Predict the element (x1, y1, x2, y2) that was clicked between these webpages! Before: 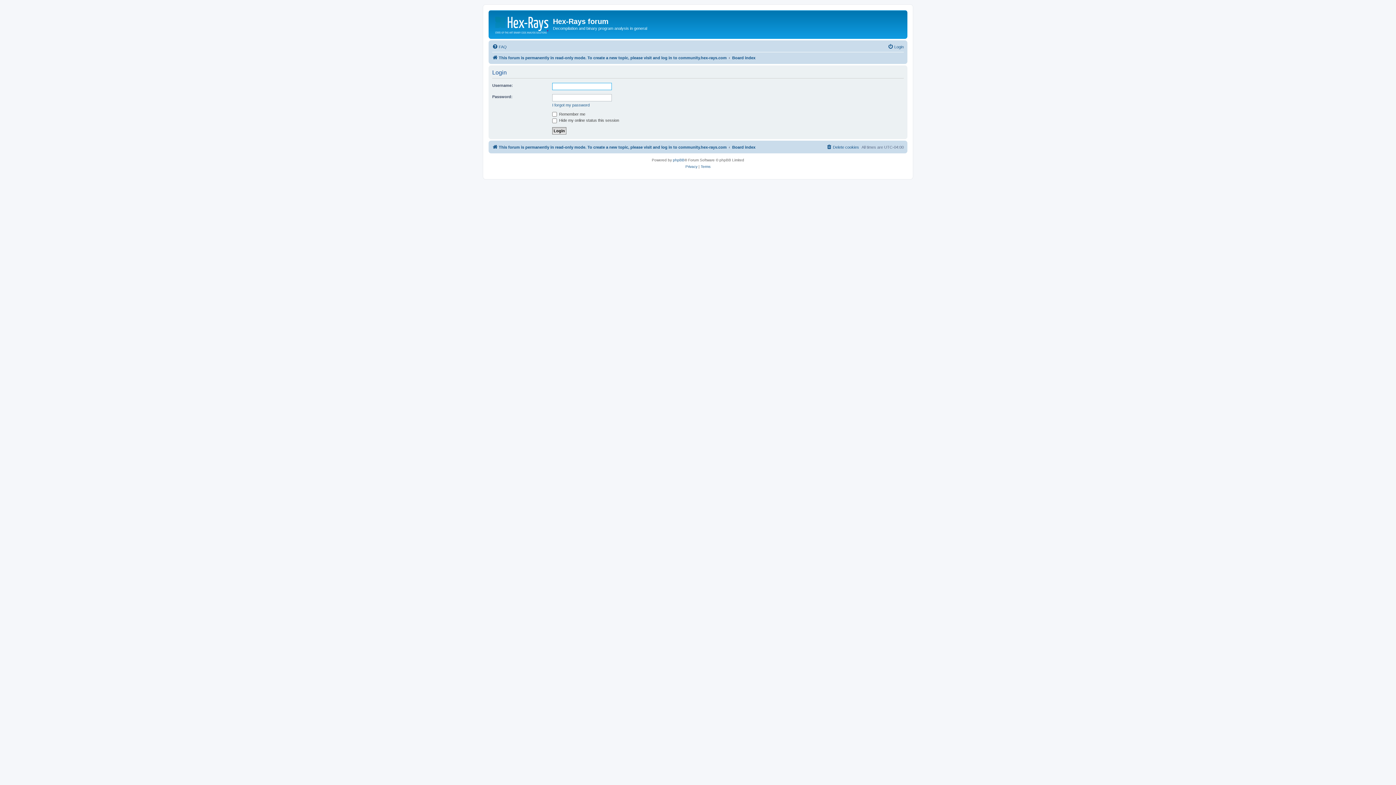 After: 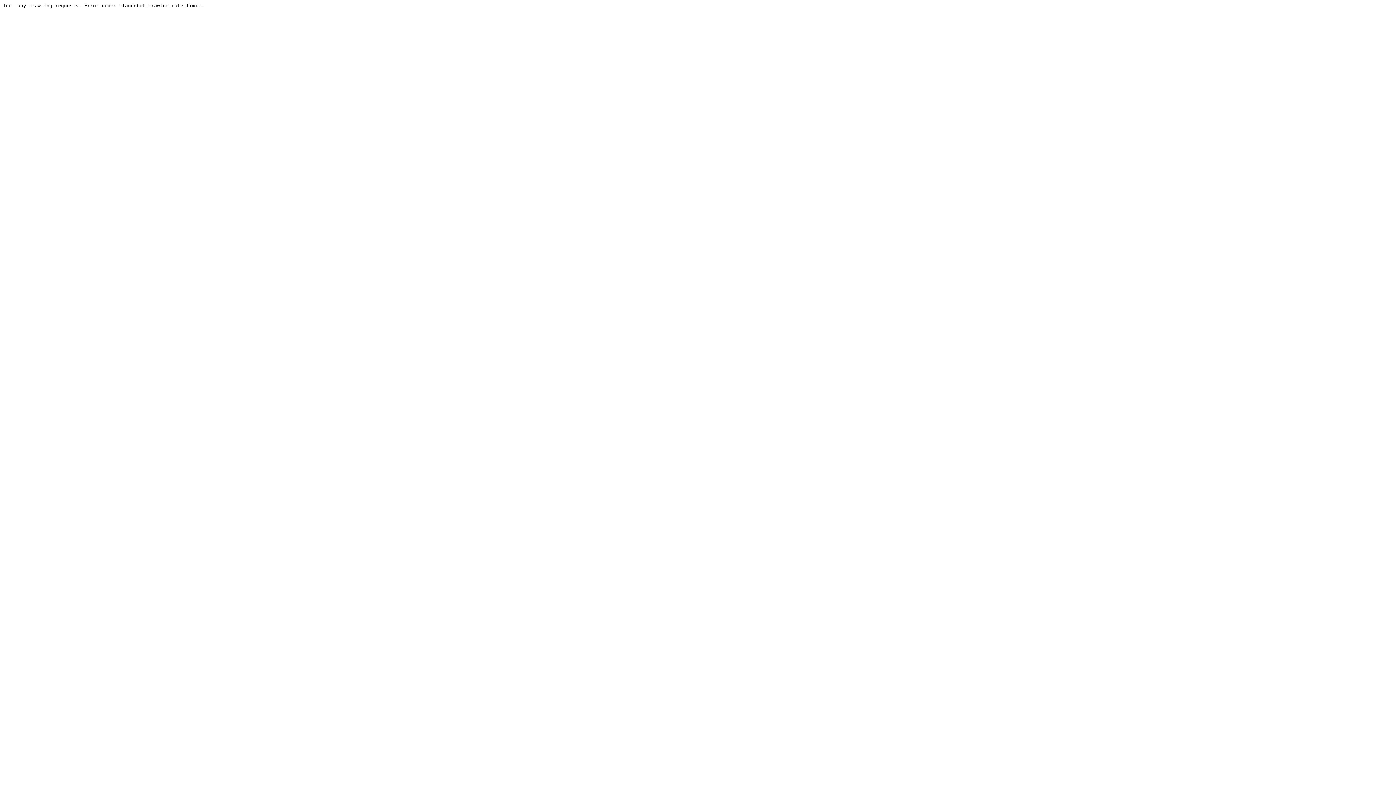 Action: bbox: (490, 12, 553, 35)